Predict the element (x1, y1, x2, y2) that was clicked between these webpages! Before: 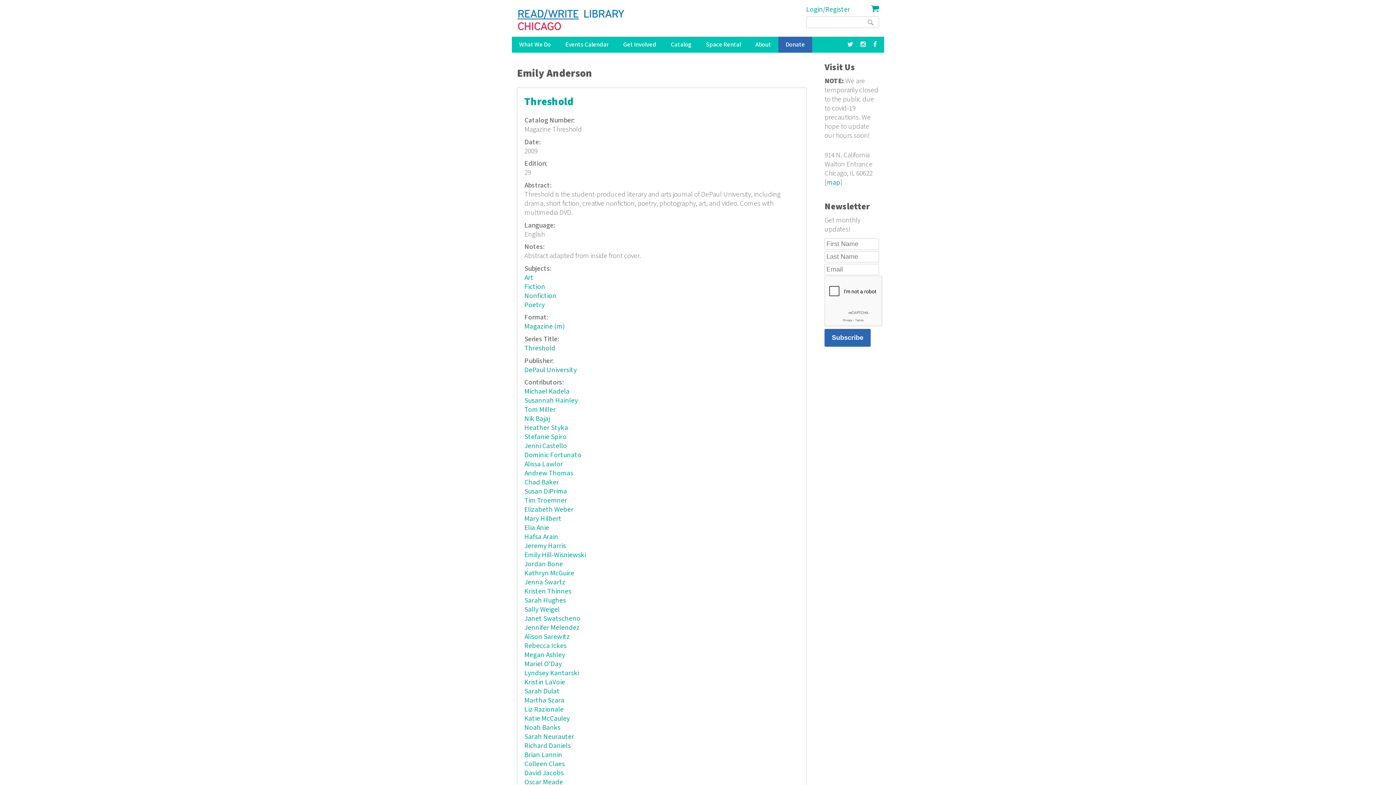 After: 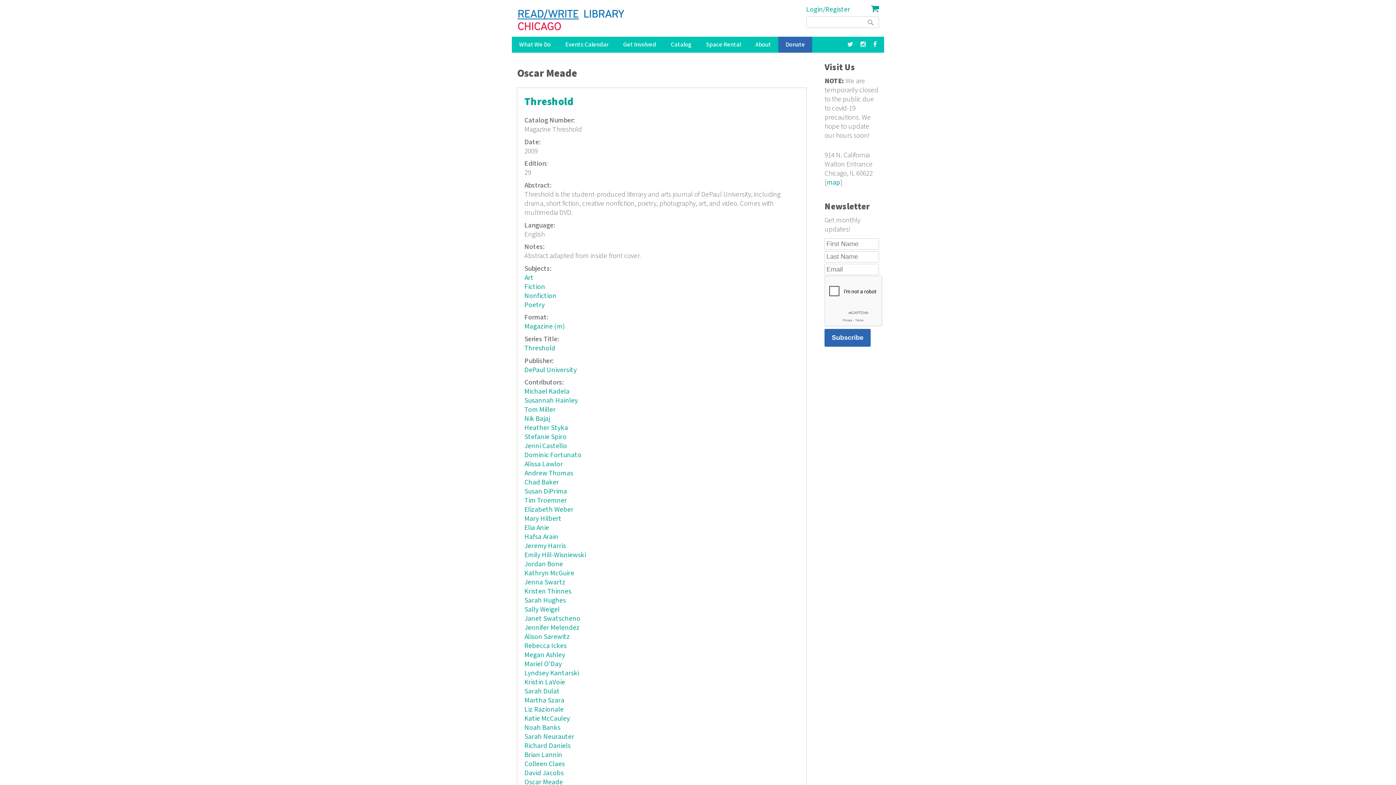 Action: label: Oscar Meade bbox: (524, 778, 563, 787)